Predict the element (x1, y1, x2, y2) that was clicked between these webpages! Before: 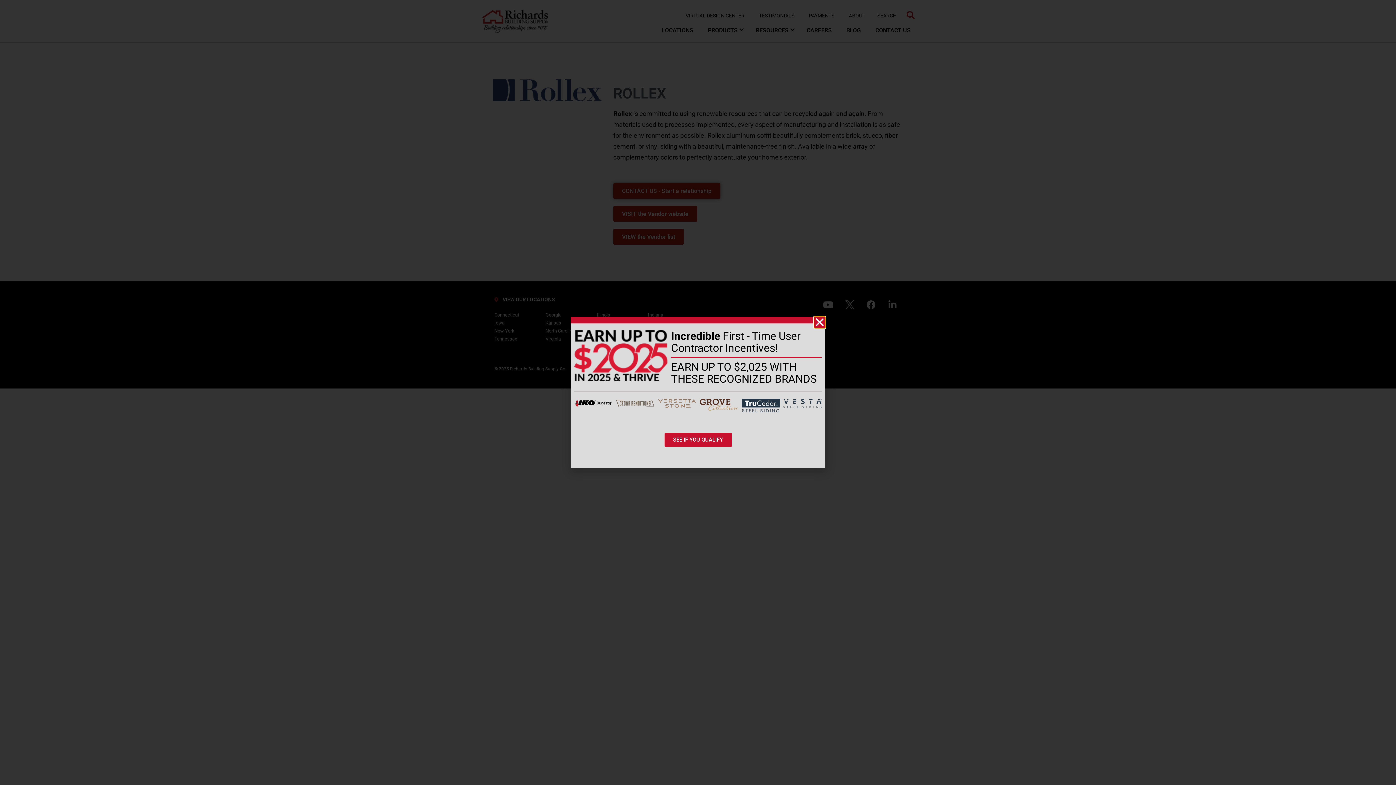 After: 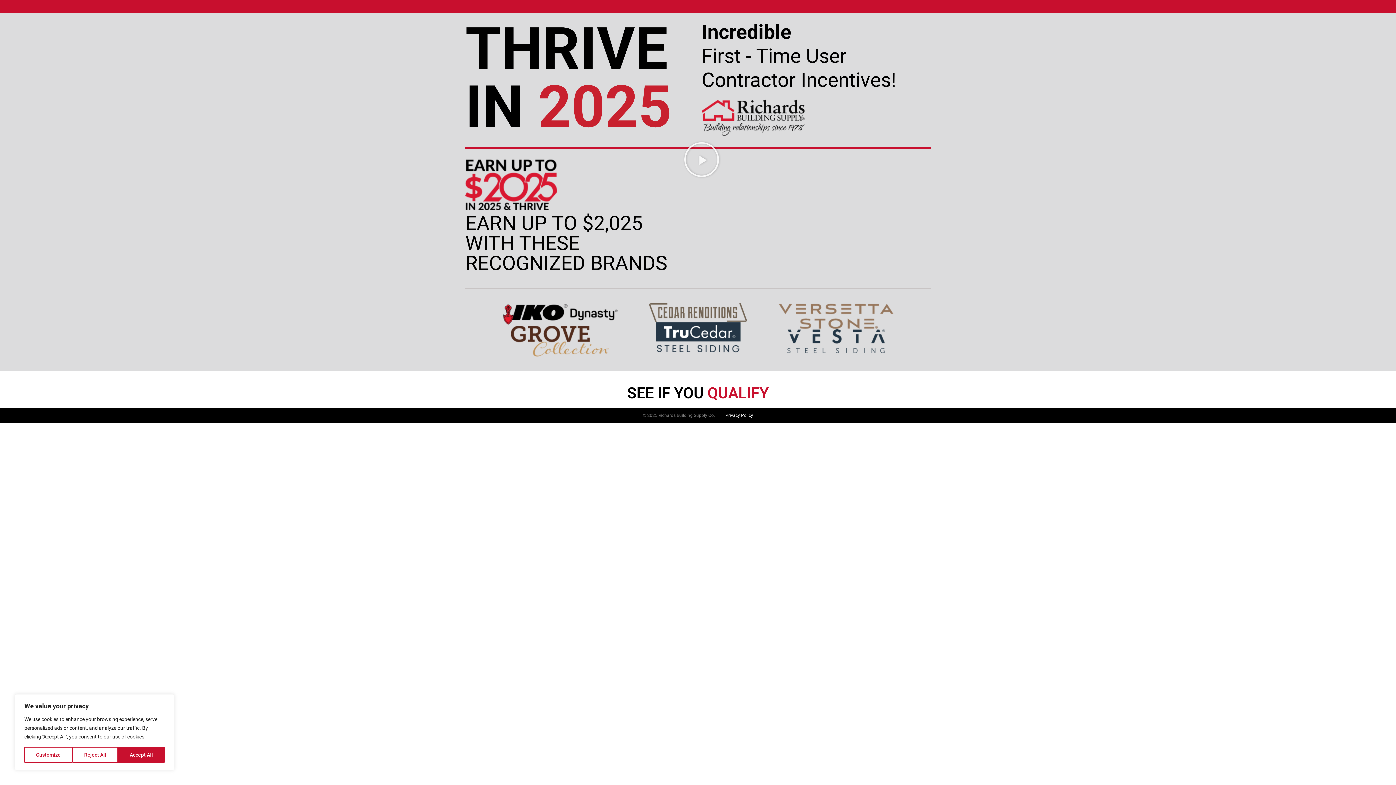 Action: label: SEE IF YOU QUALIFY bbox: (664, 433, 731, 447)